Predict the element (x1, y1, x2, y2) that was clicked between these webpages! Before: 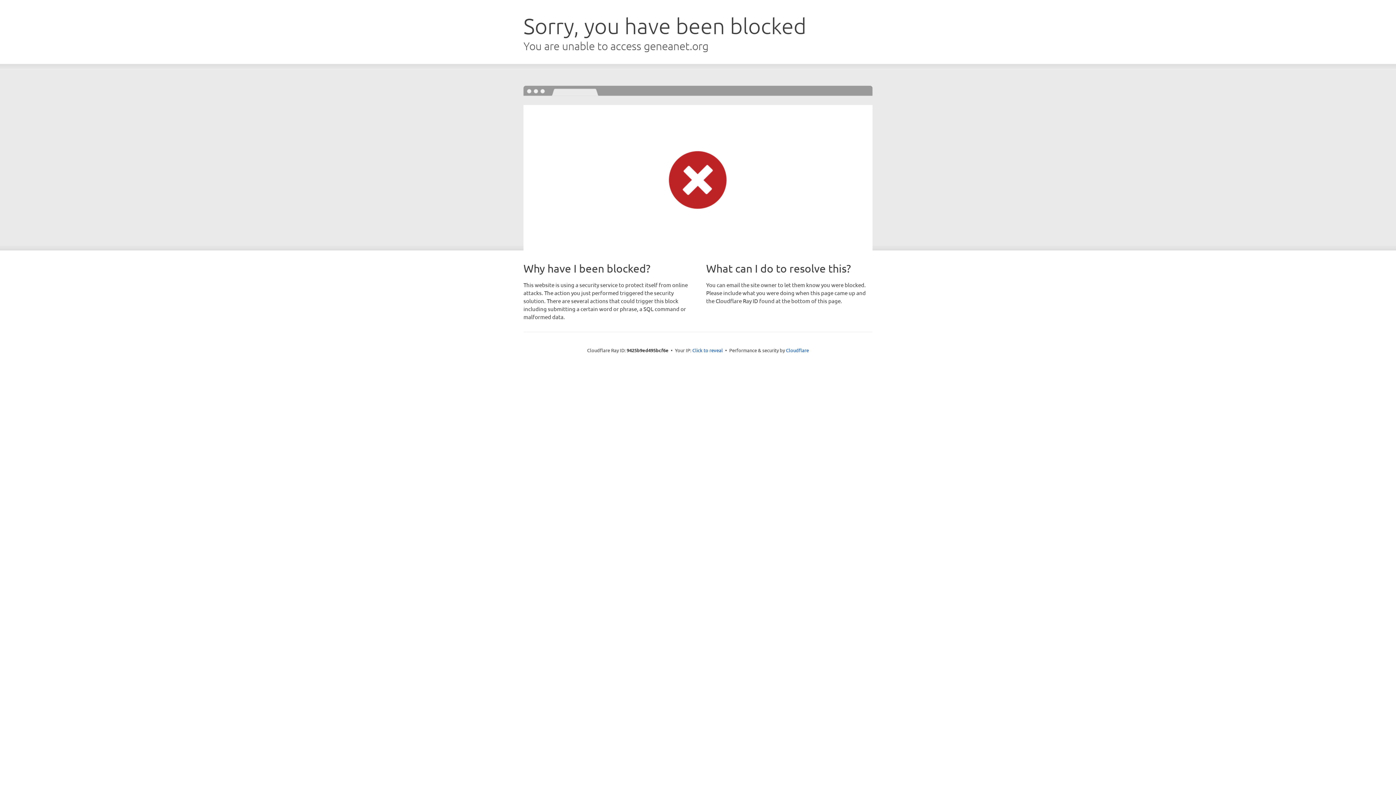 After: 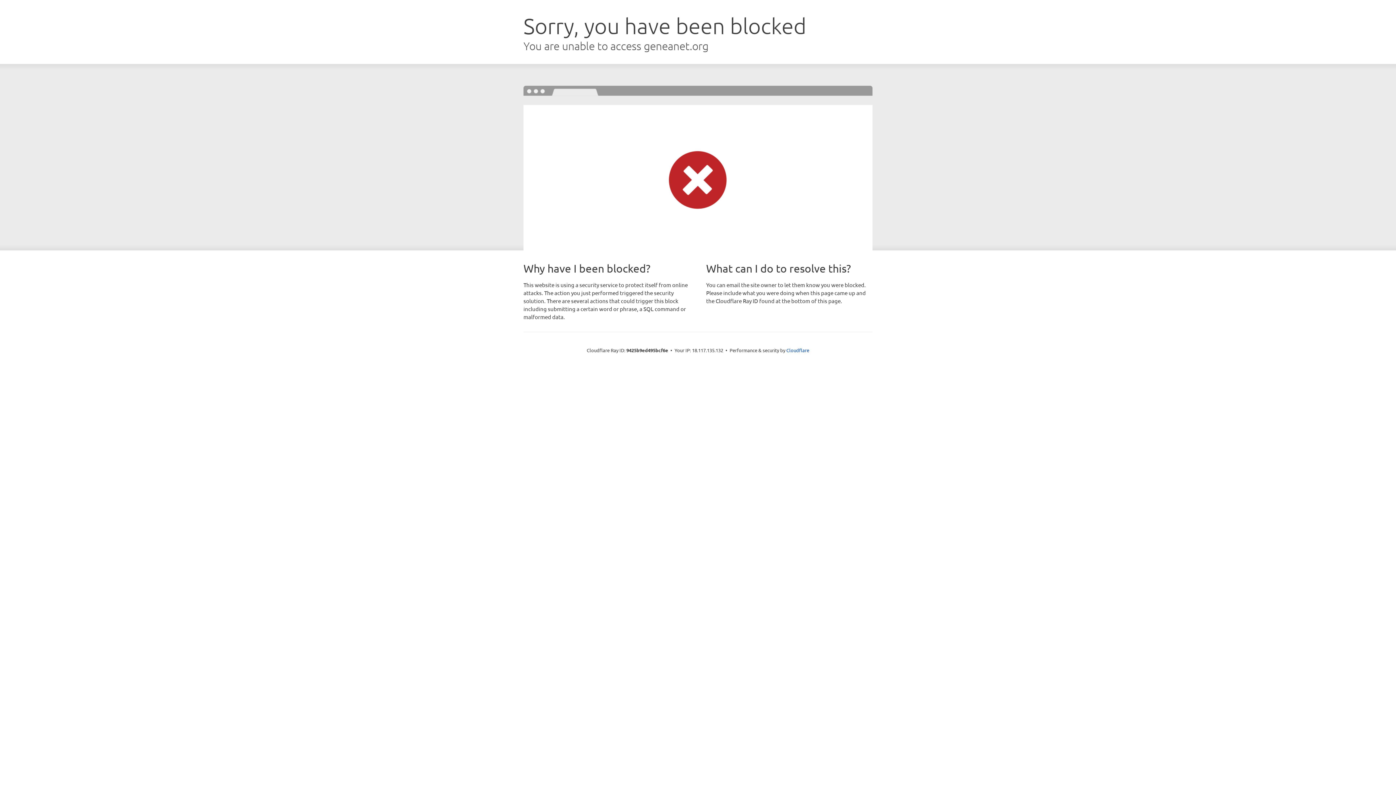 Action: bbox: (692, 346, 723, 353) label: Click to reveal